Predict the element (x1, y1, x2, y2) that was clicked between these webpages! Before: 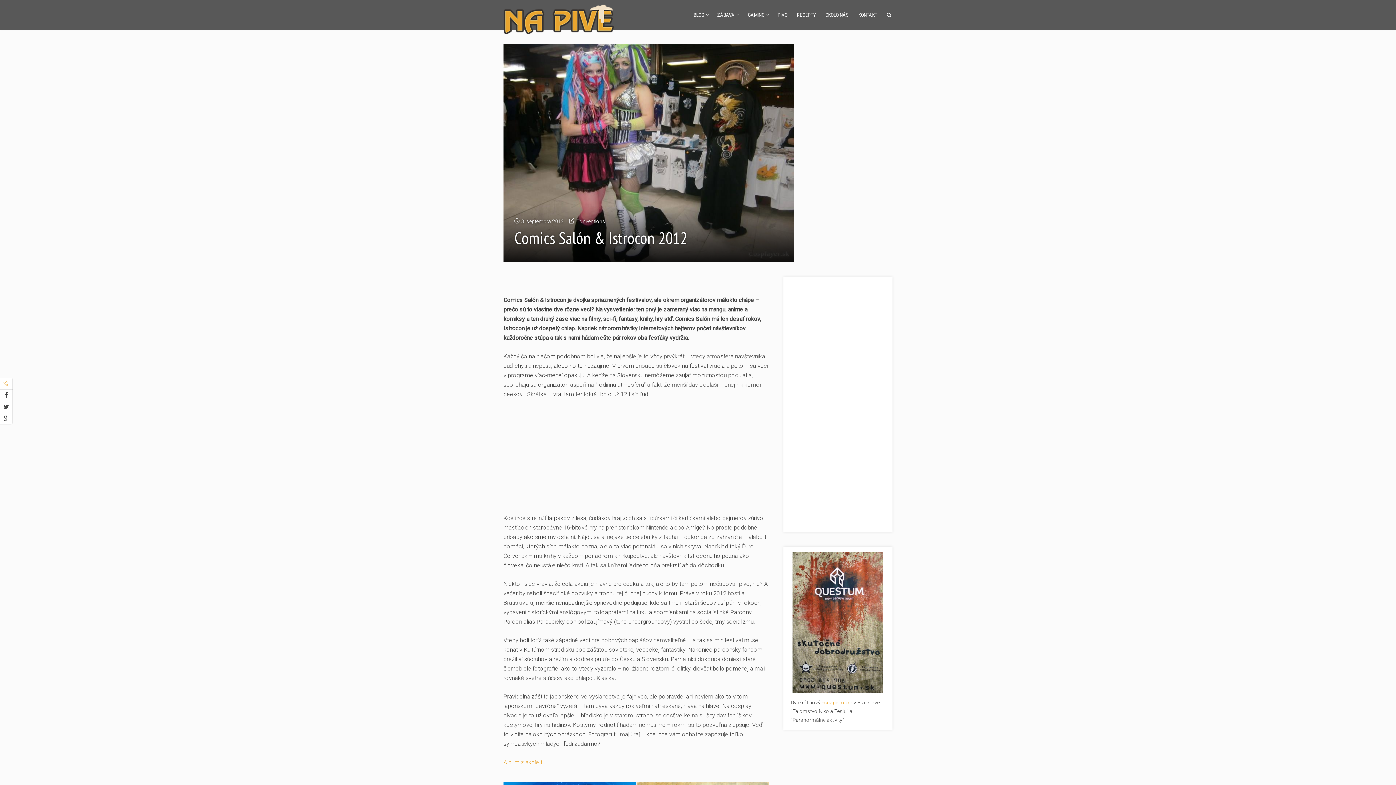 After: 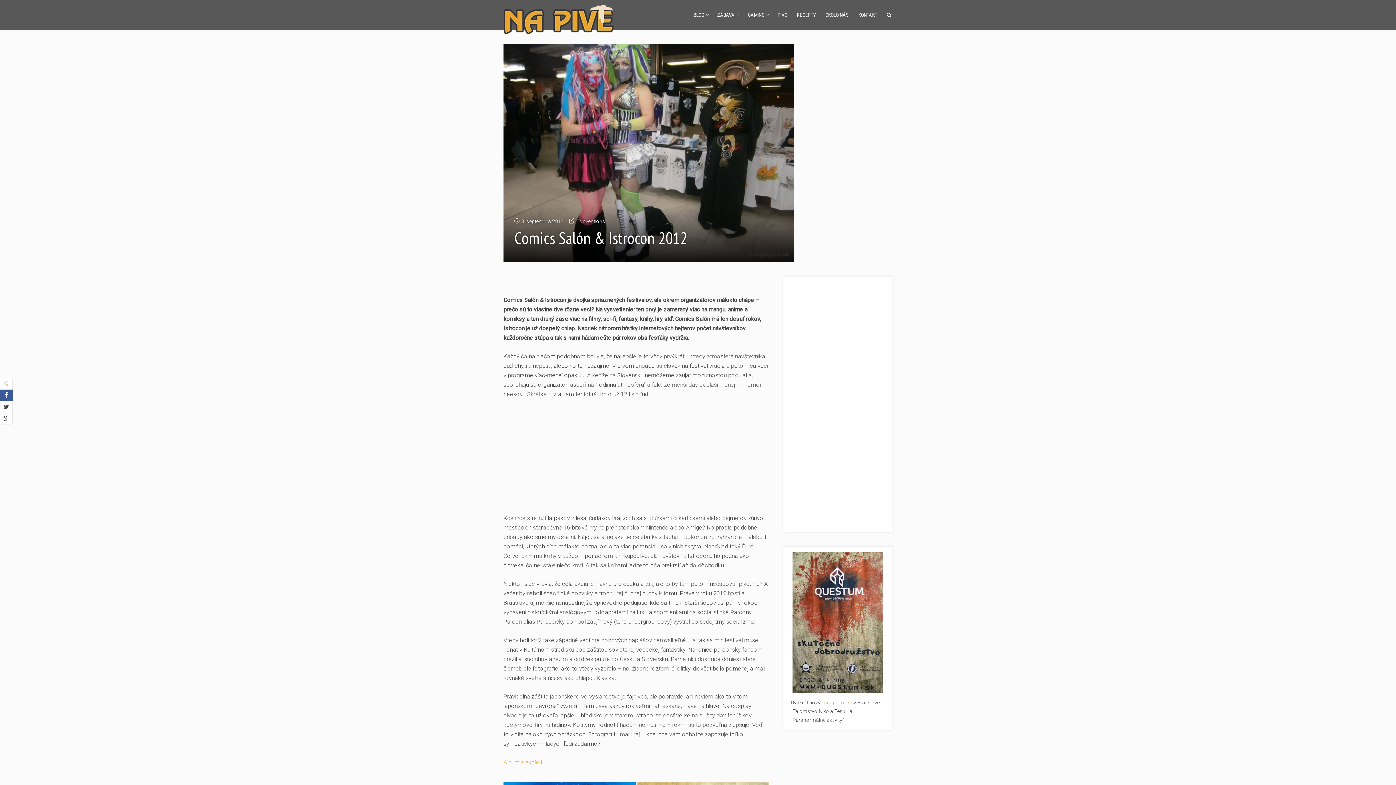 Action: bbox: (0, 389, 12, 401)